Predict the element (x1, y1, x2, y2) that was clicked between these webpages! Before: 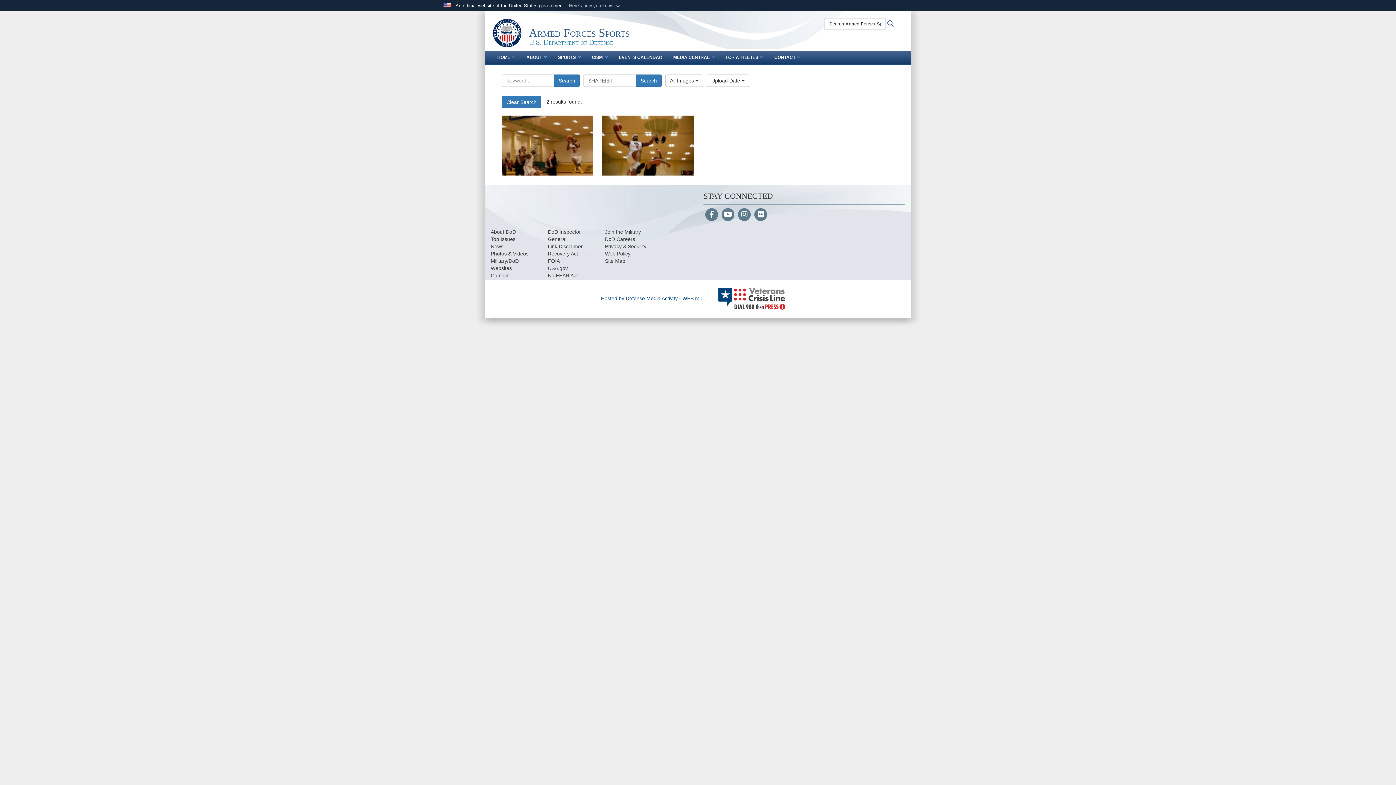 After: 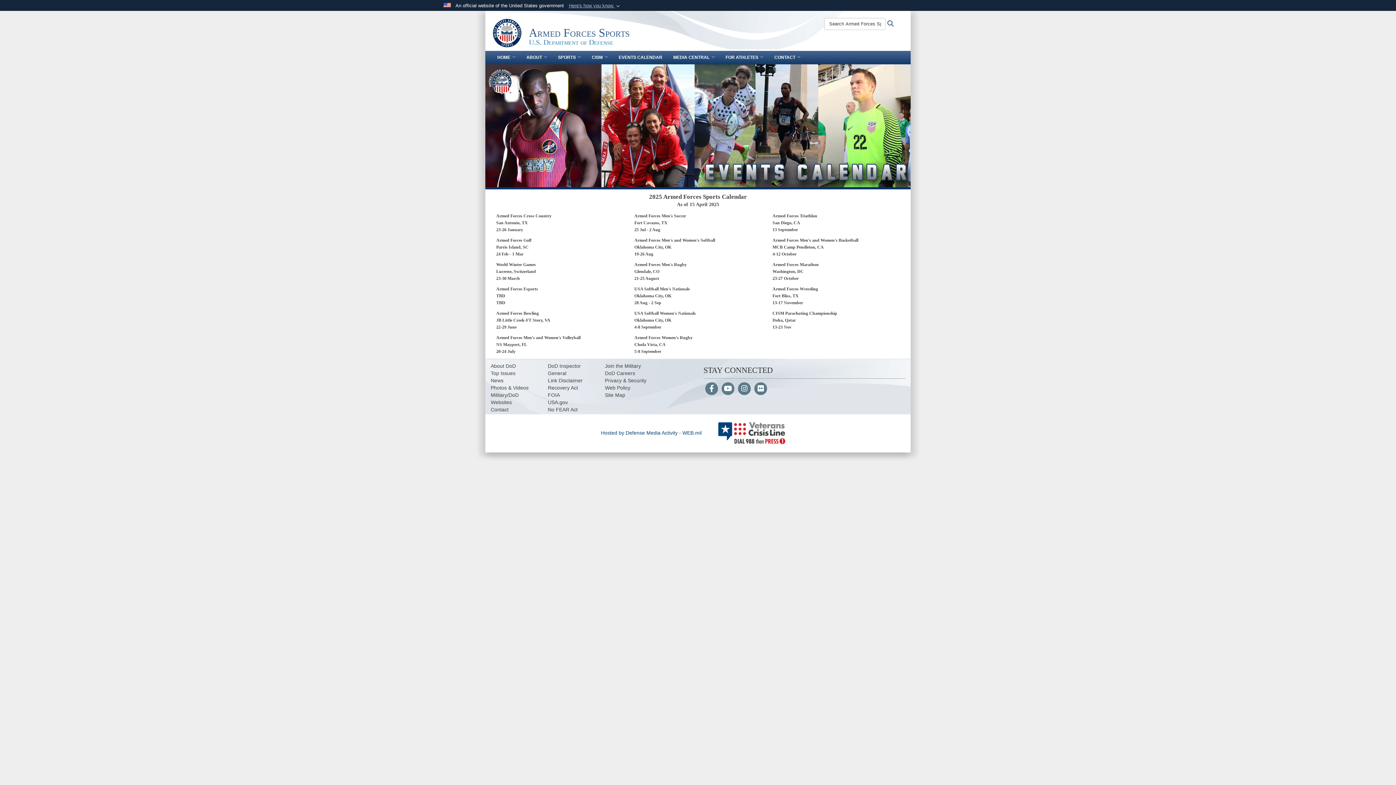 Action: label: EVENTS CALENDAR bbox: (613, 50, 668, 64)